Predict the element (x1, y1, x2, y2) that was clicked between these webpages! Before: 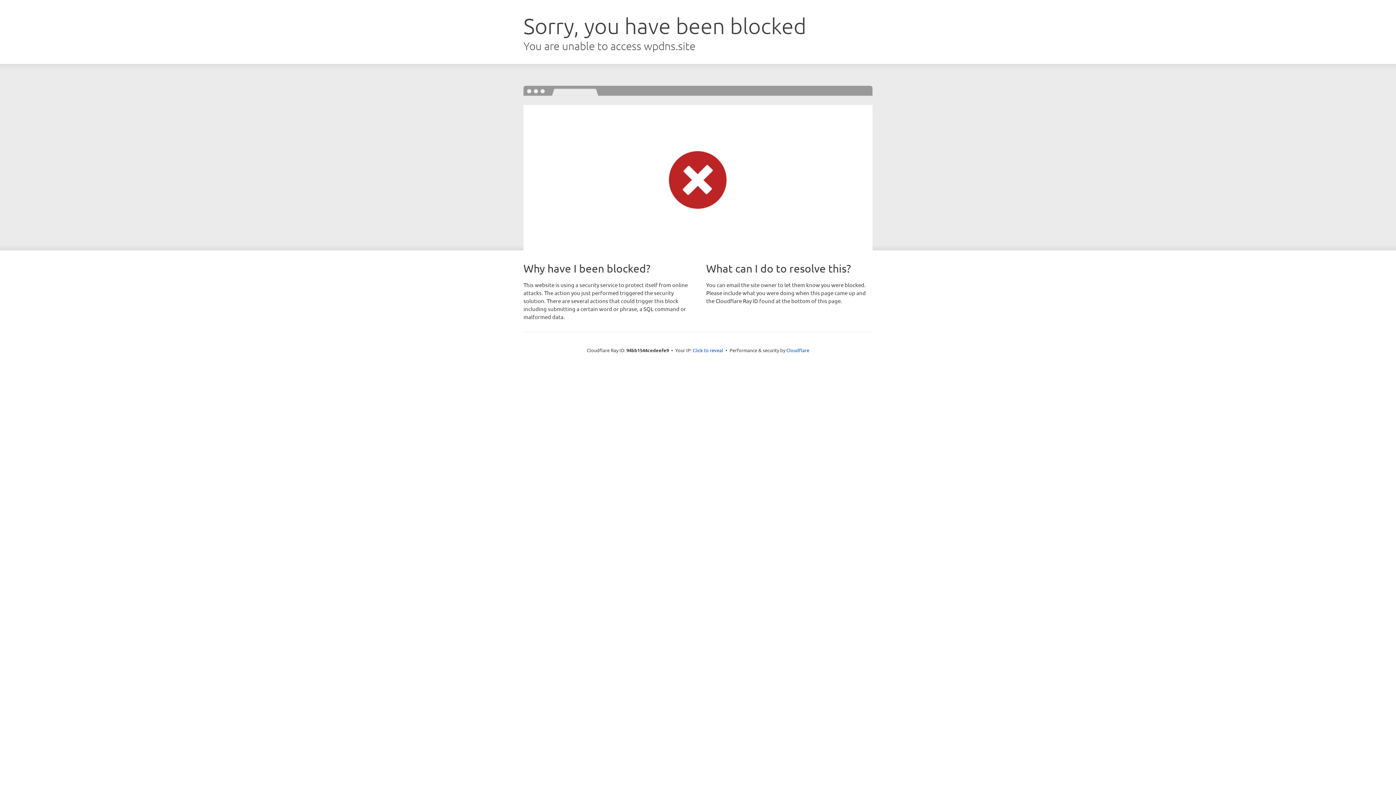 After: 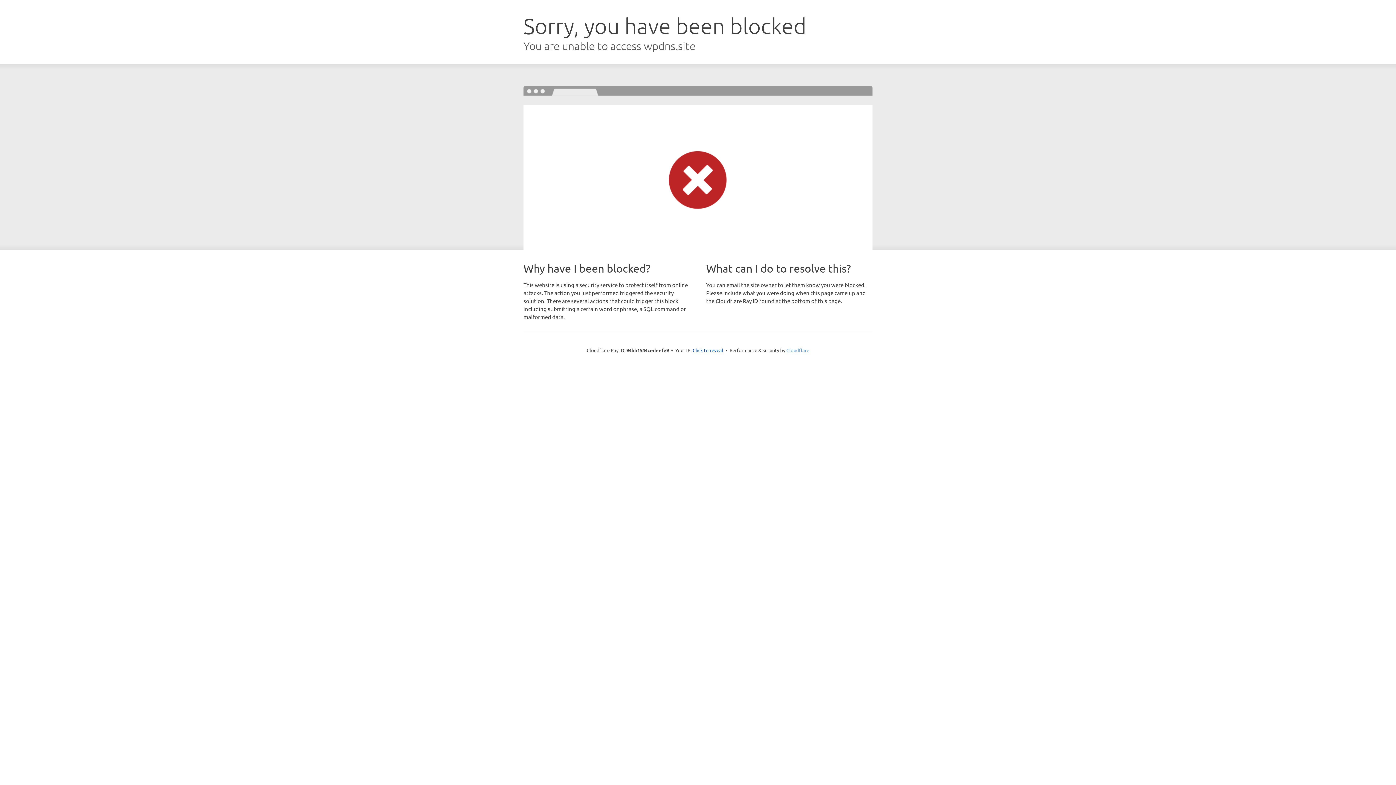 Action: label: Cloudflare bbox: (786, 347, 809, 353)